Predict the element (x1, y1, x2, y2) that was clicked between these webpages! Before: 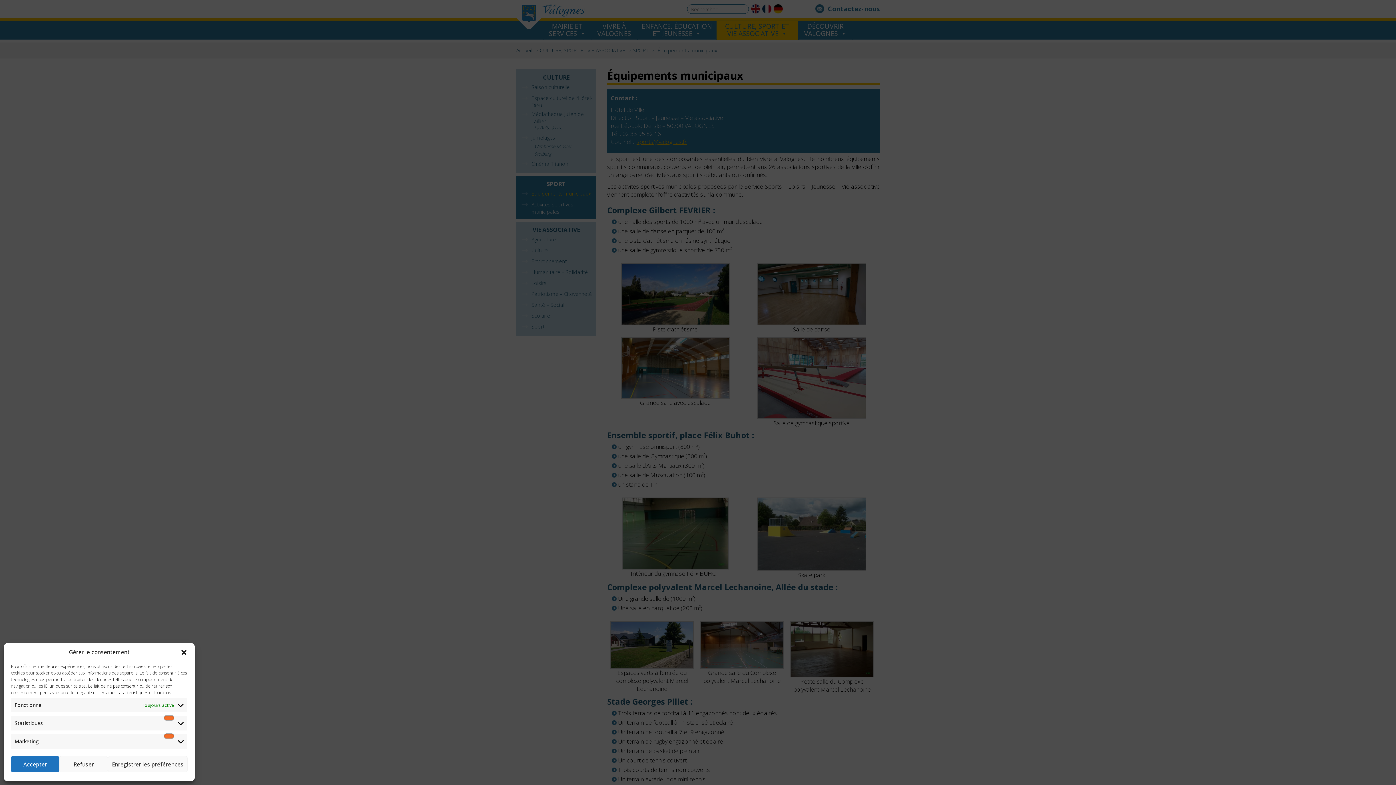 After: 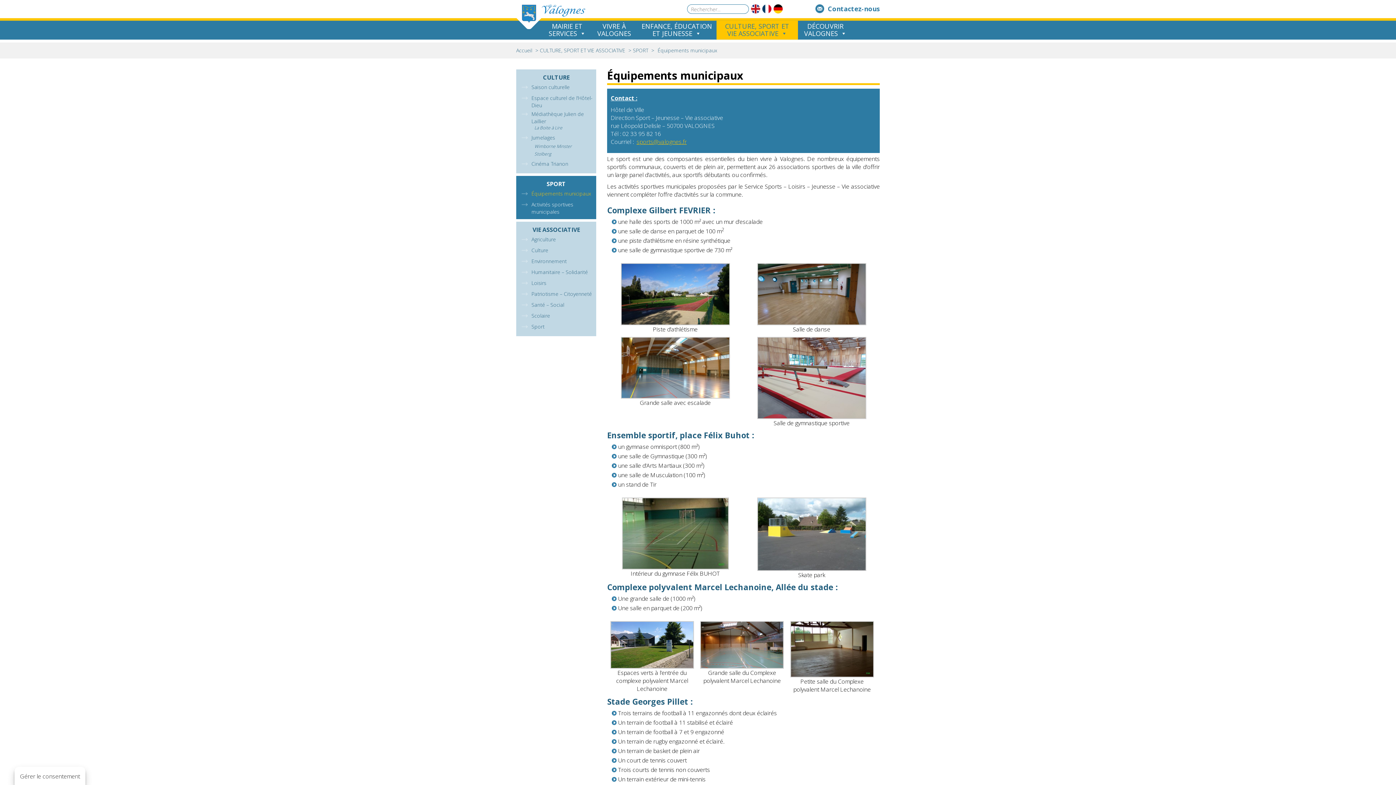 Action: bbox: (10, 756, 59, 772) label: Accepter